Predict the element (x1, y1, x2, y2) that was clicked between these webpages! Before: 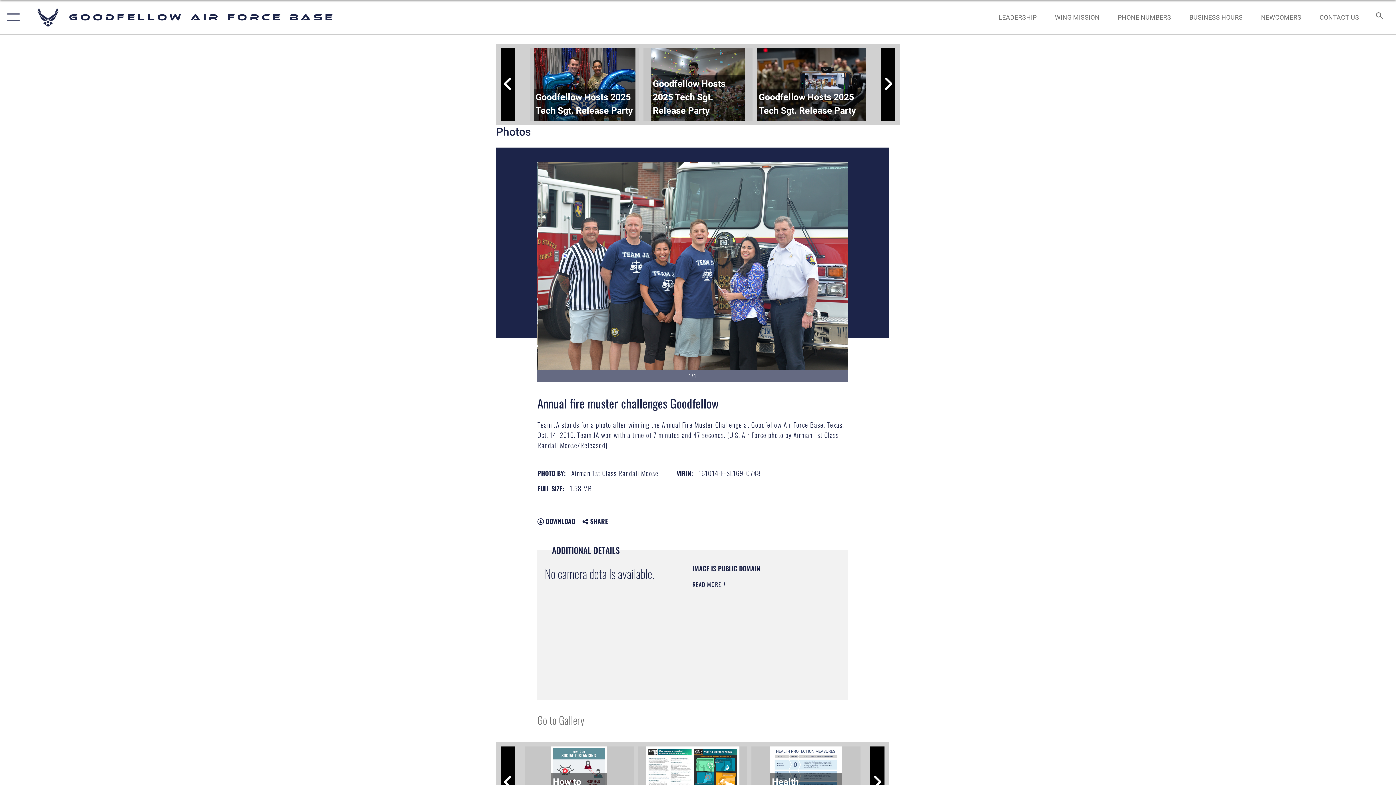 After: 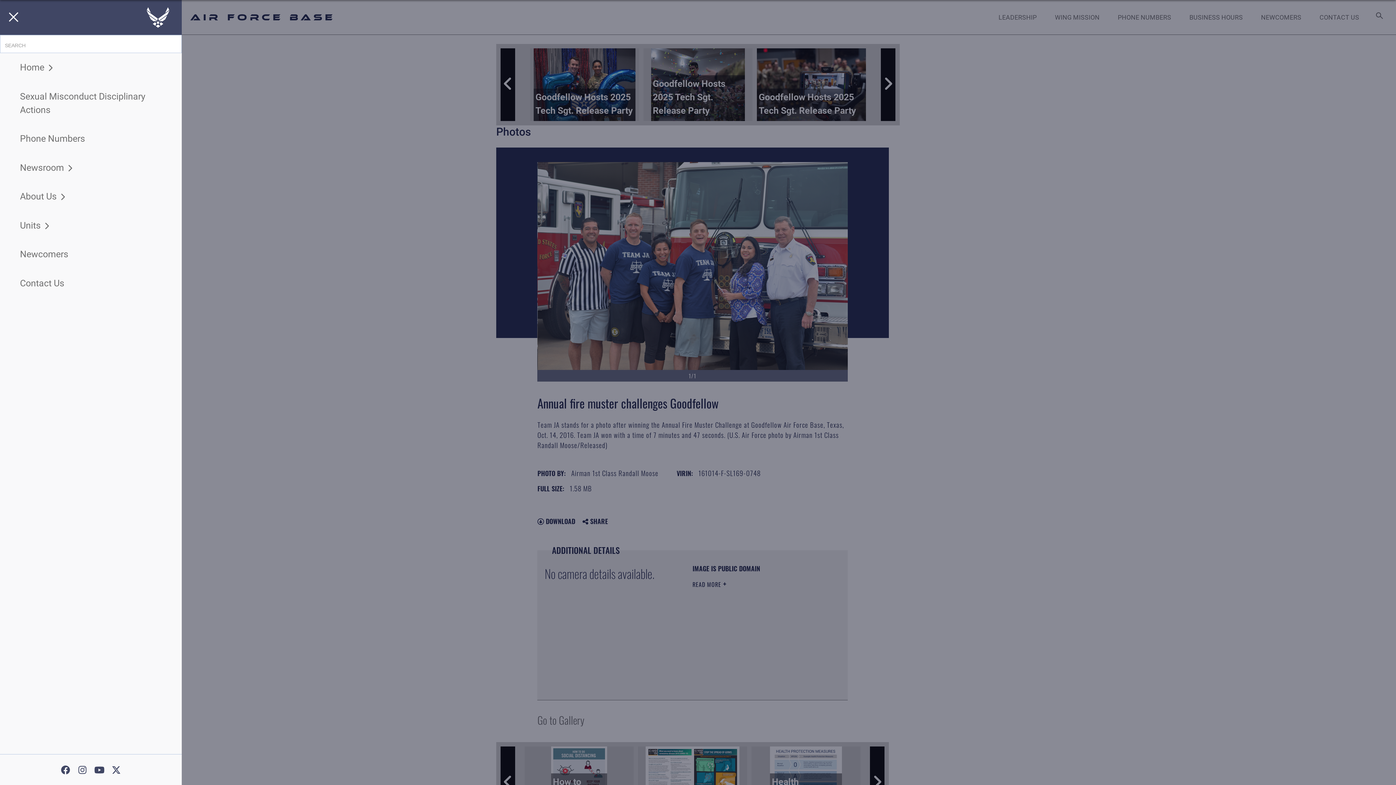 Action: label: Show or Hide Navigation bbox: (0, 0, 23, 34)